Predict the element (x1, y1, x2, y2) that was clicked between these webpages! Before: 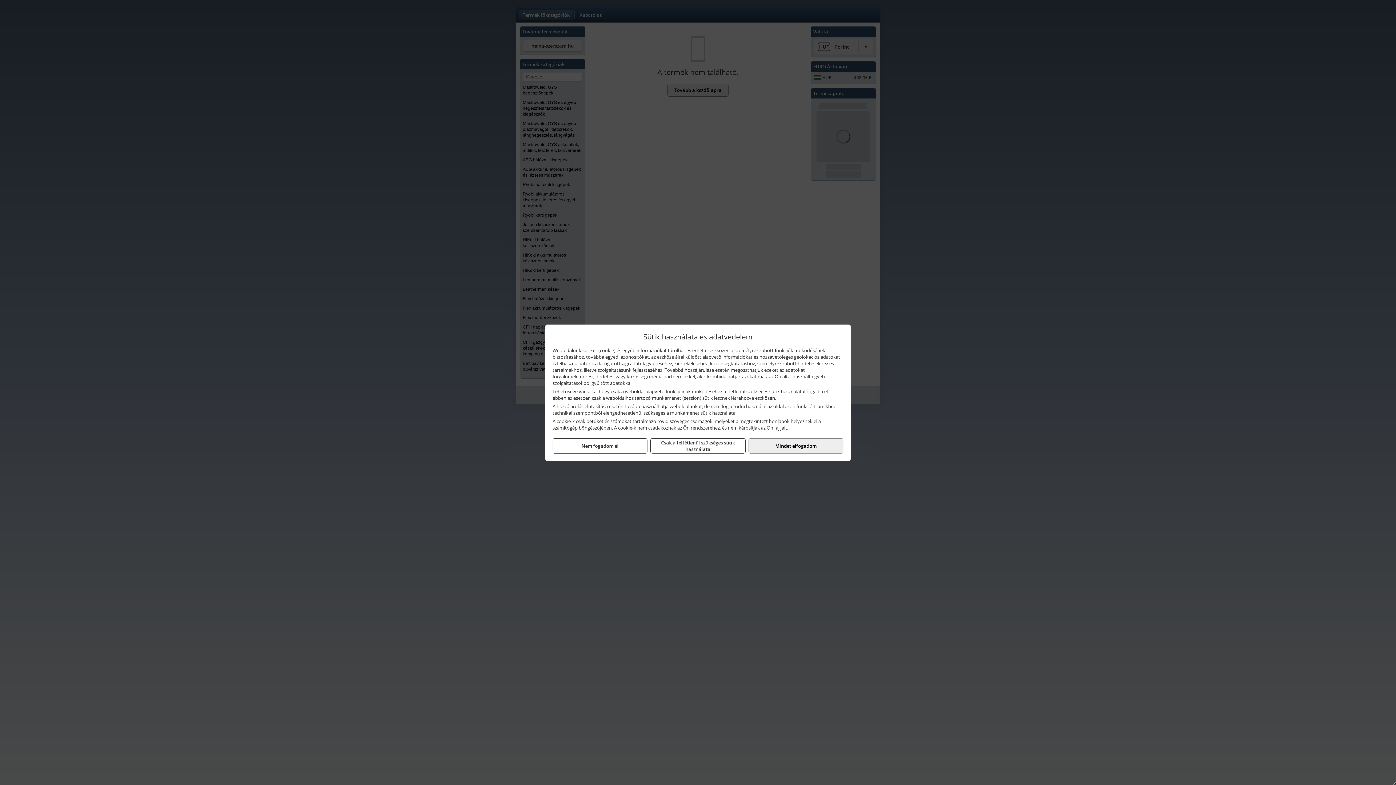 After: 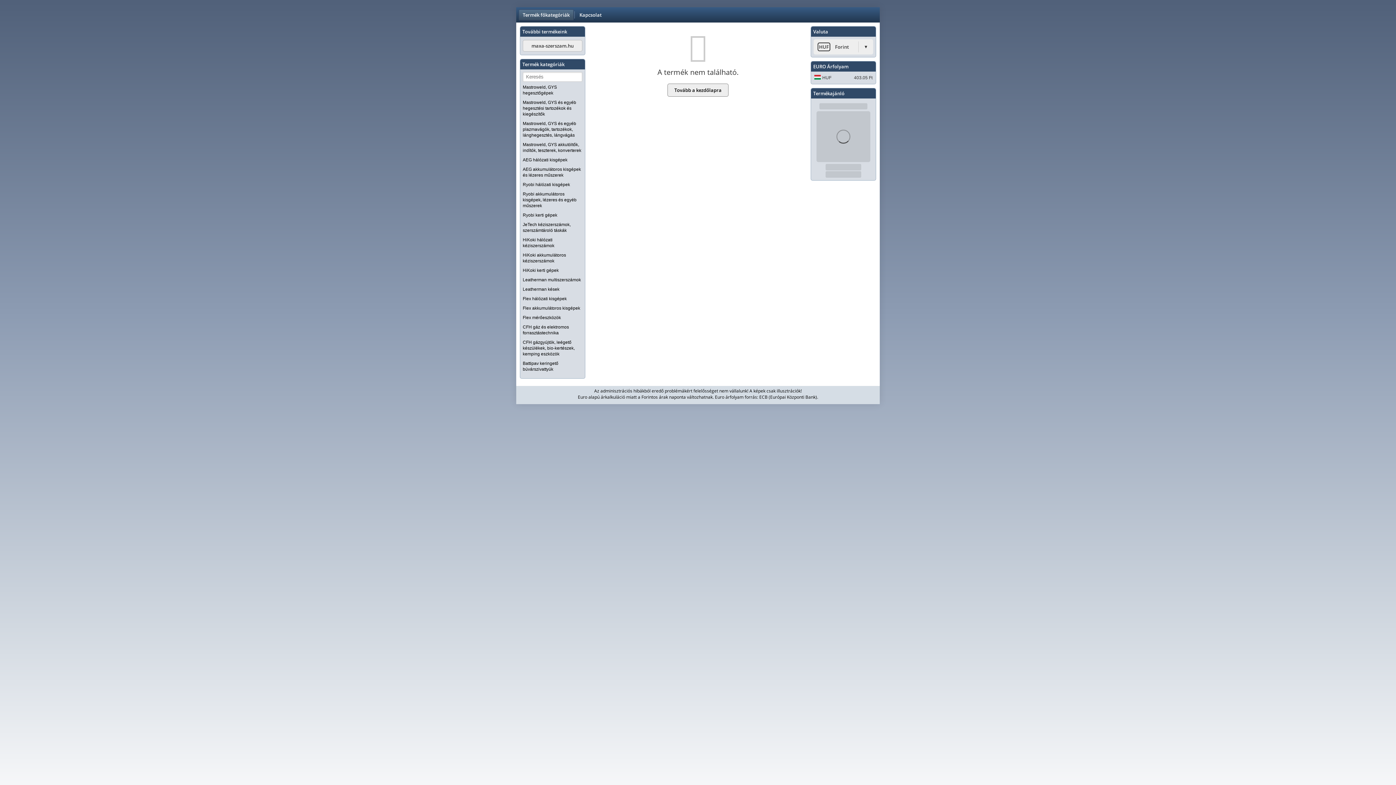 Action: bbox: (650, 438, 745, 453) label: Csak a feltétlenül szükséges sütik használata